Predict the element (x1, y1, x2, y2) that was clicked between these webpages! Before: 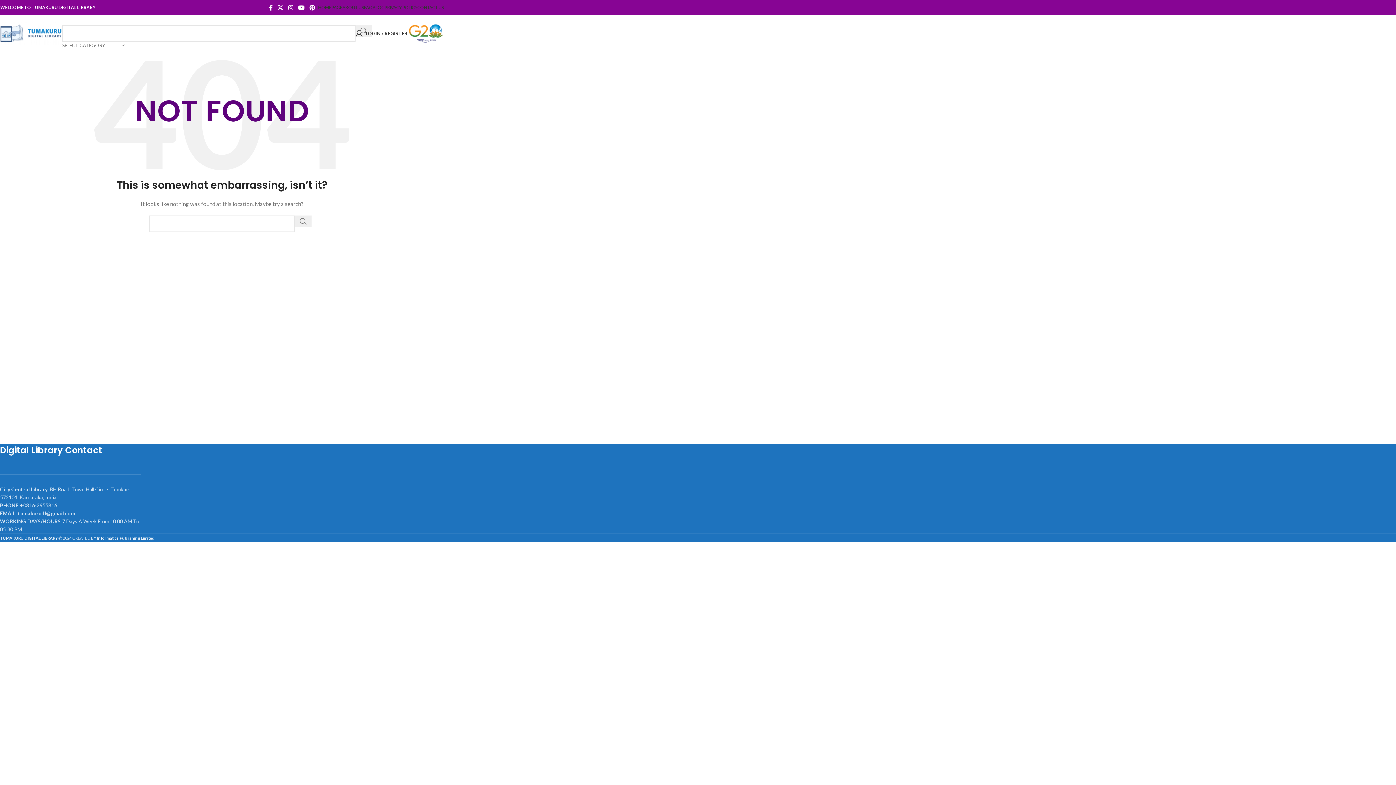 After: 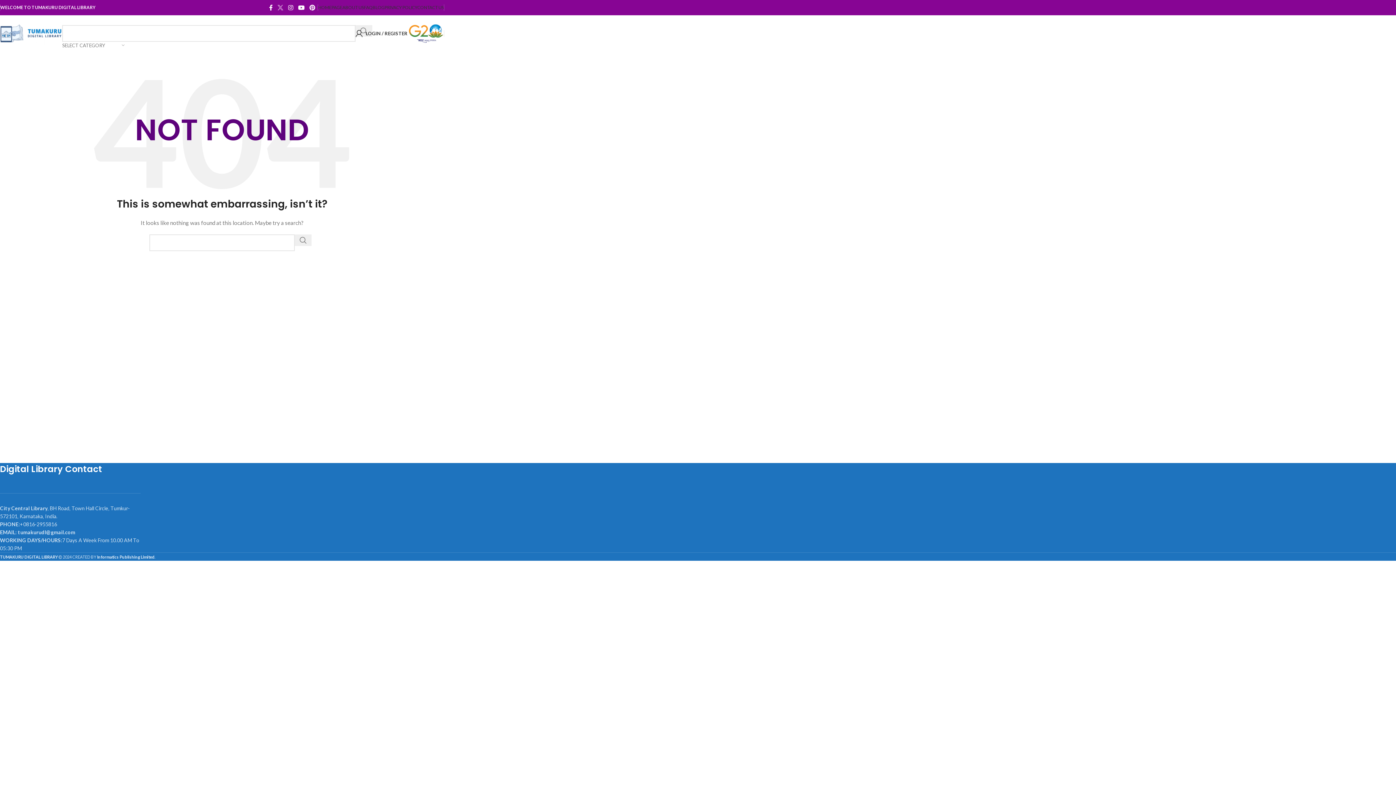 Action: label: X social link bbox: (275, 2, 285, 13)